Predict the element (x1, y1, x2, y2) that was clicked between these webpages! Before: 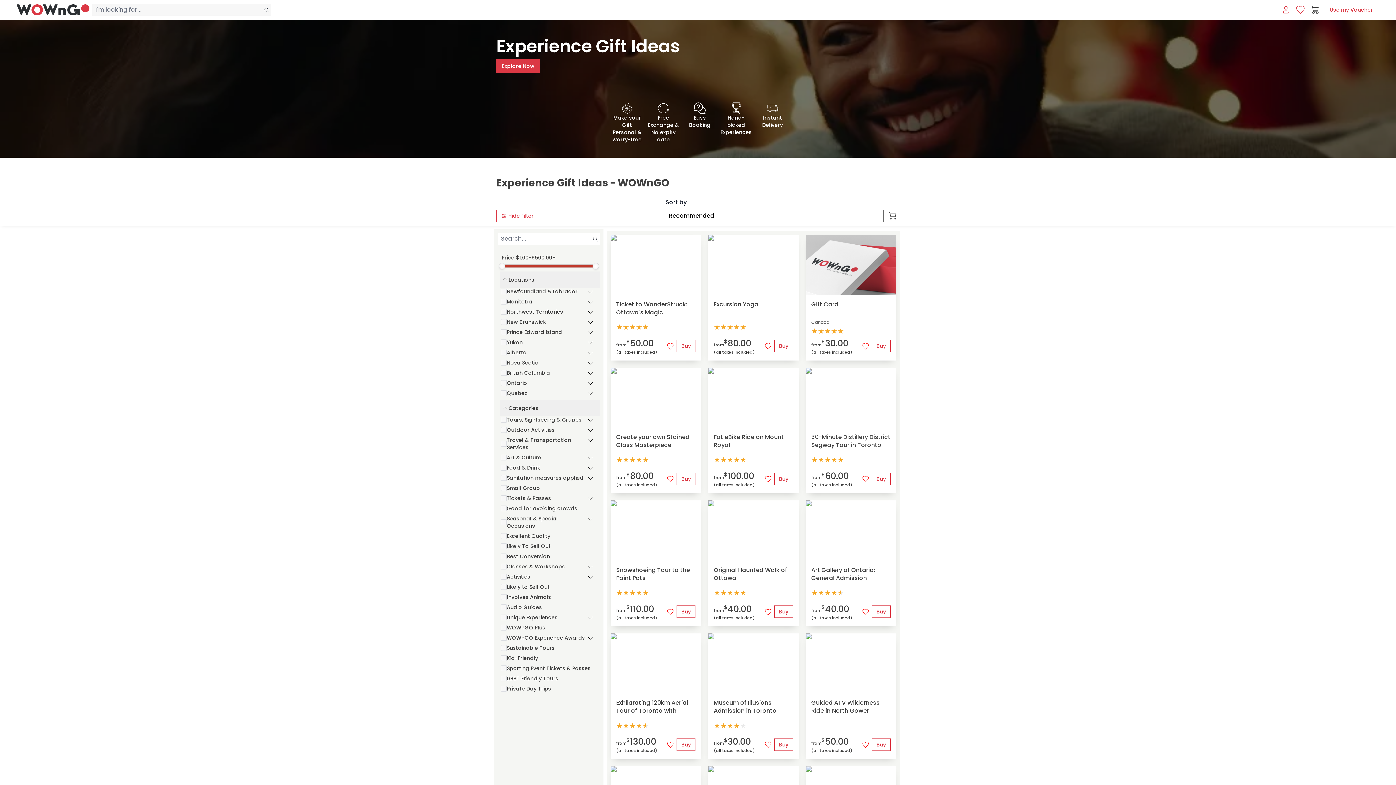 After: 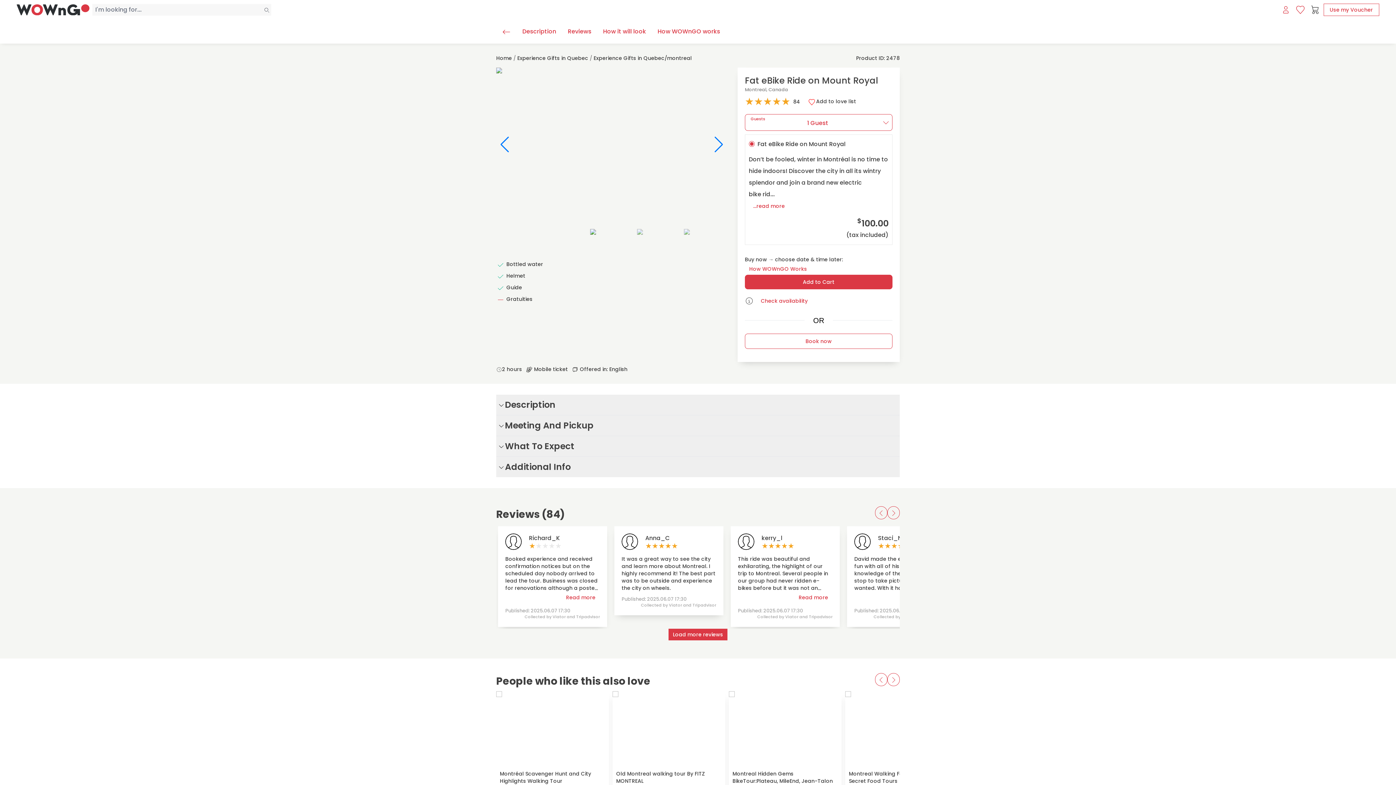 Action: label: Fat eBike Ride on Mount Royal bbox: (713, 433, 784, 449)